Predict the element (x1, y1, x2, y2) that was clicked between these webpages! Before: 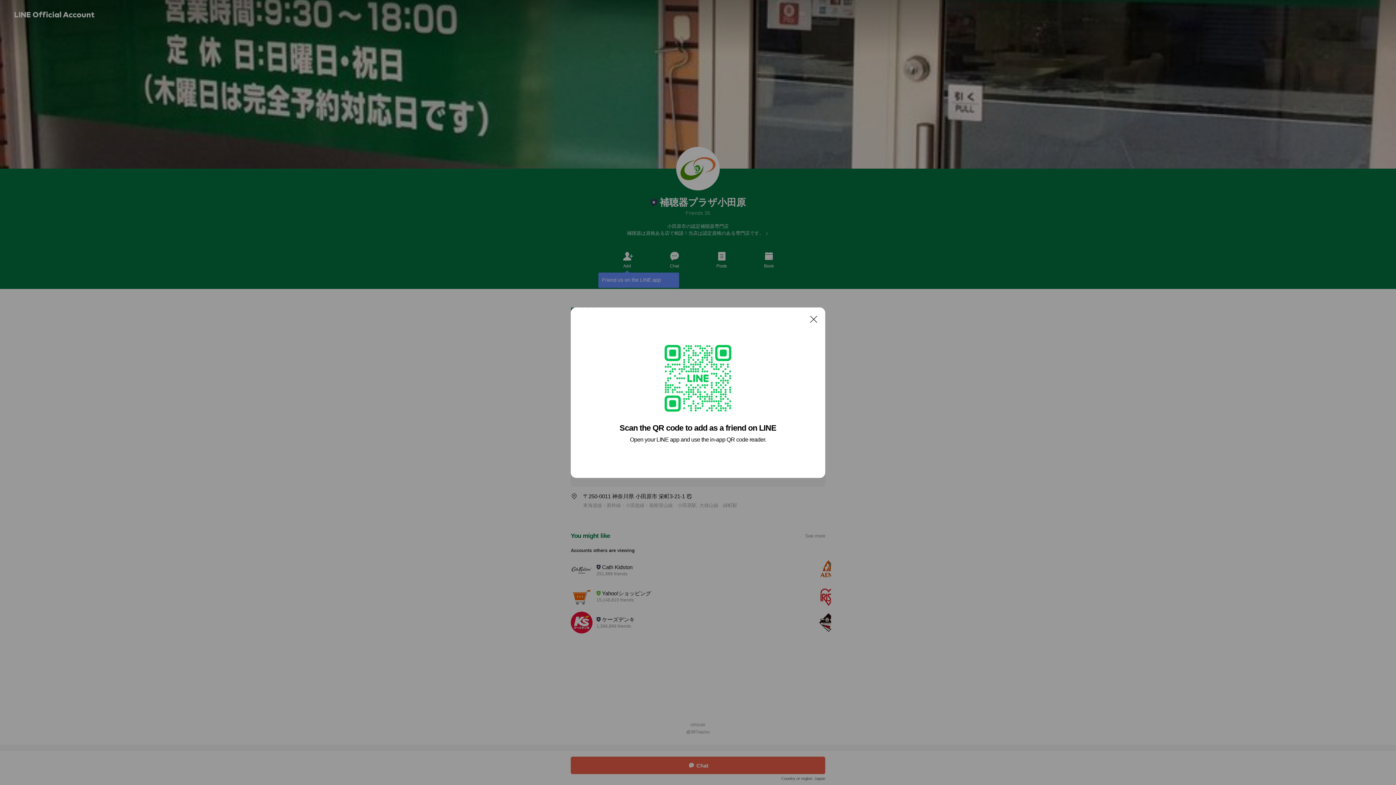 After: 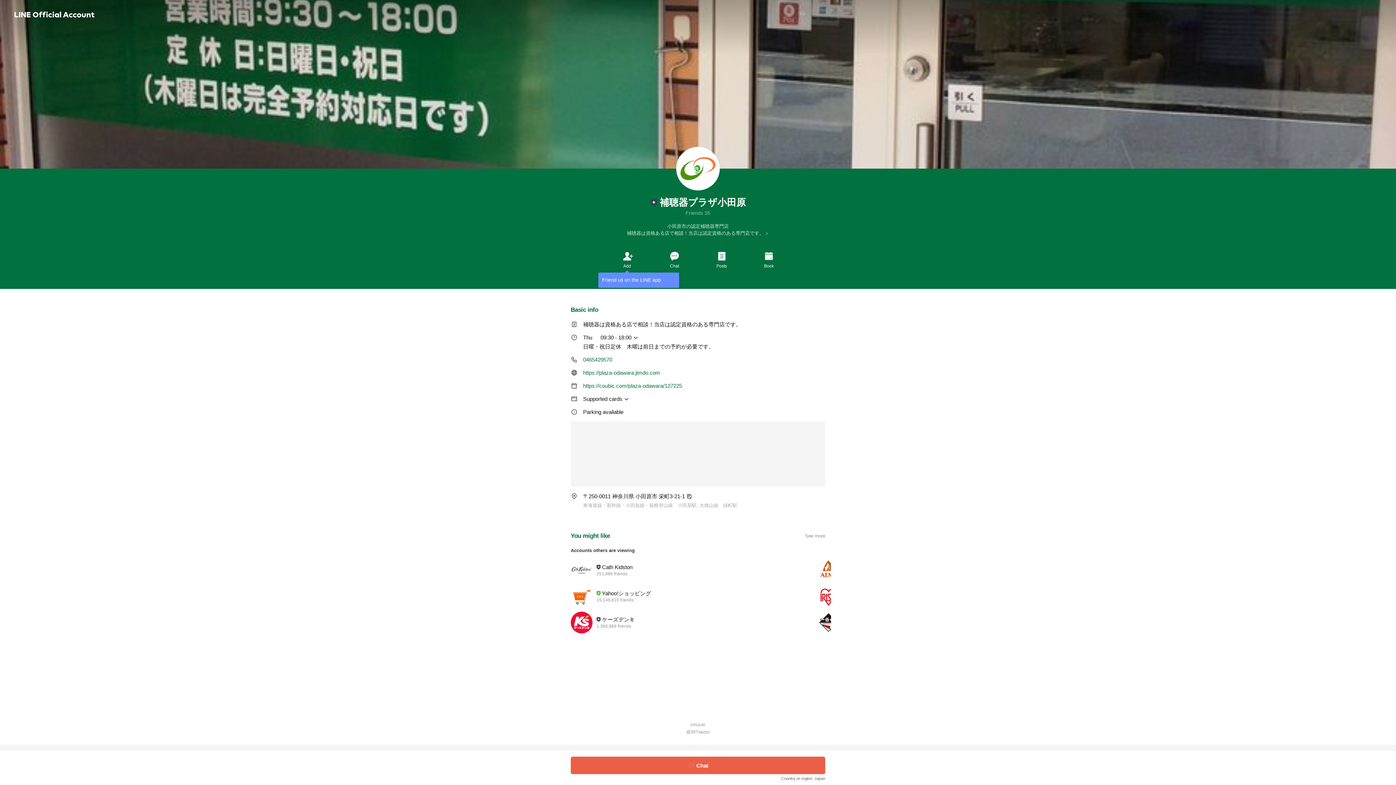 Action: label: Close bbox: (806, 311, 821, 326)